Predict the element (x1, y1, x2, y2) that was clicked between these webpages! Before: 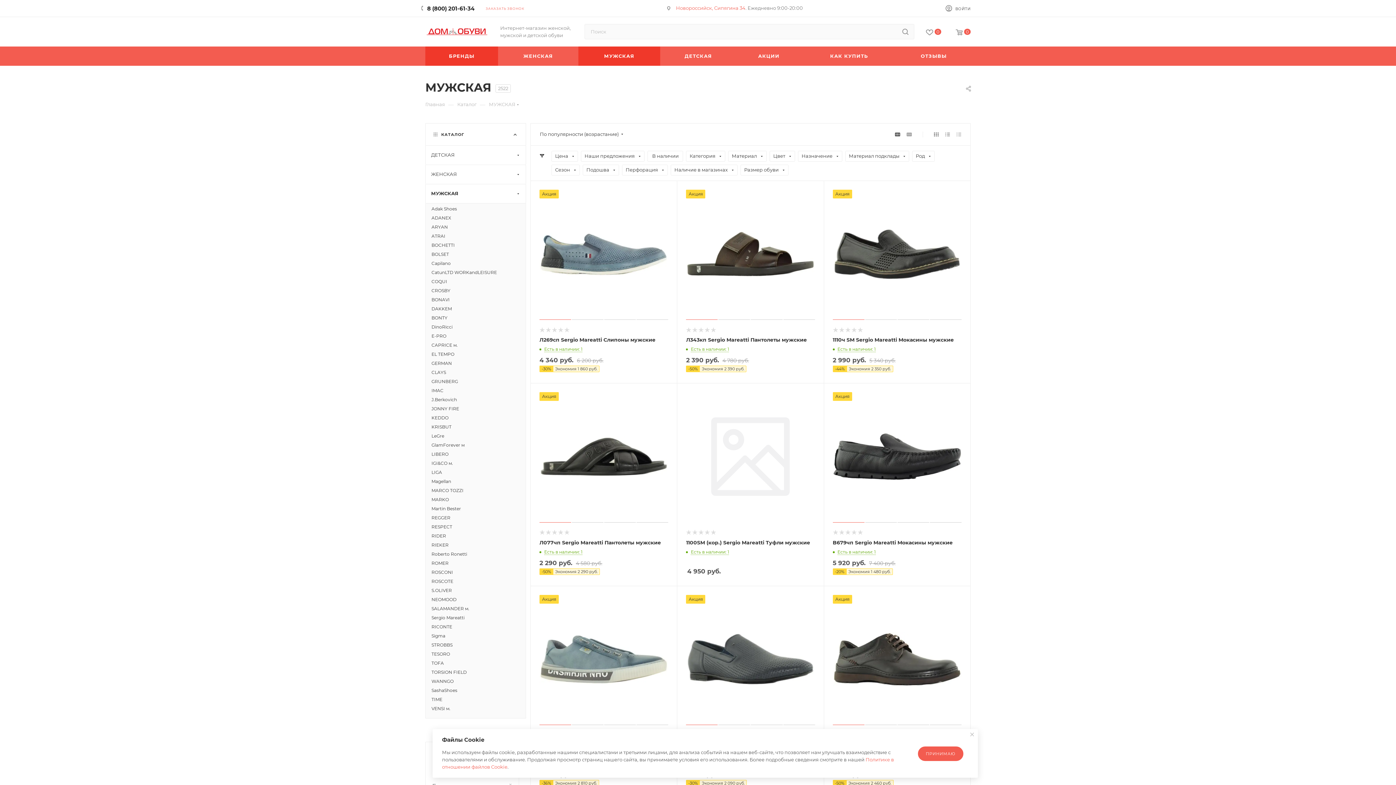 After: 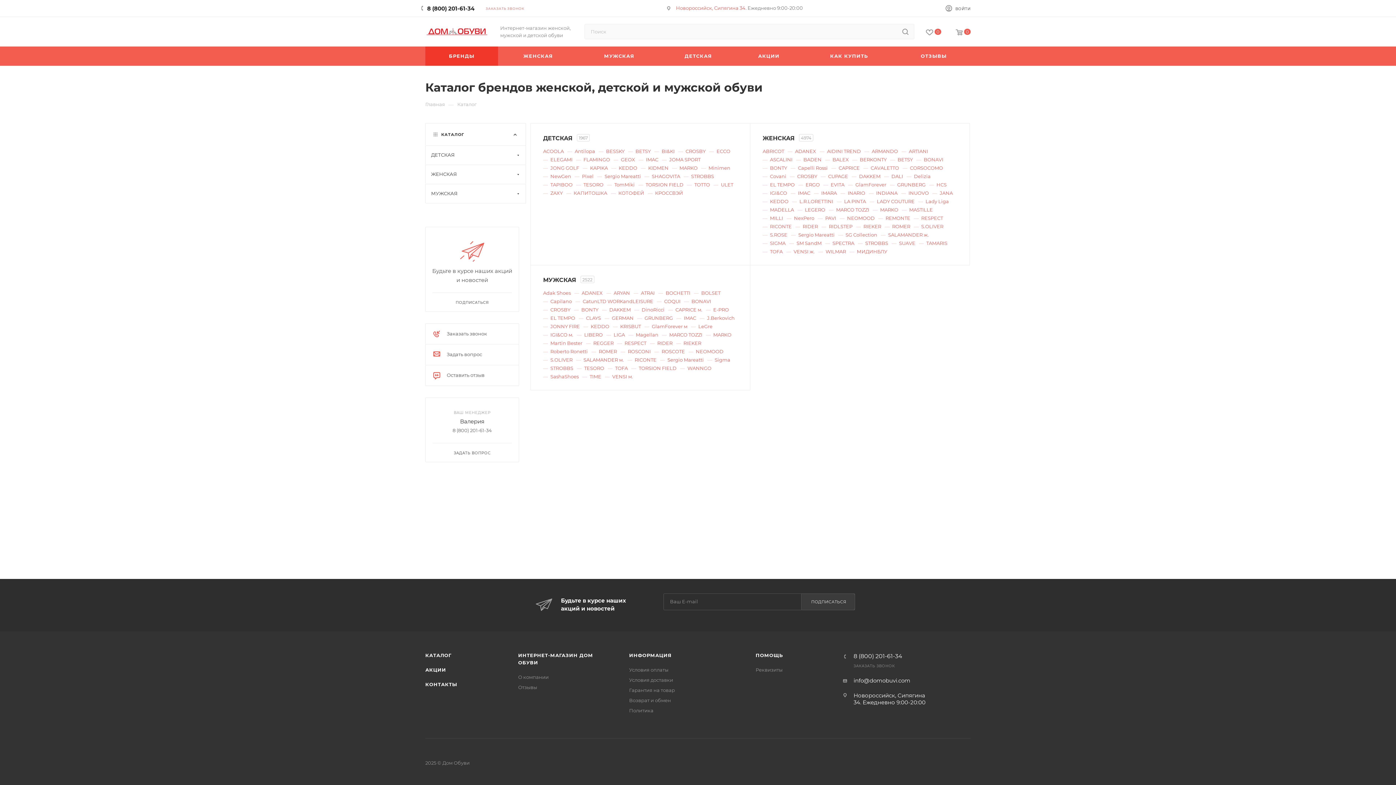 Action: bbox: (457, 100, 476, 107) label: Каталог